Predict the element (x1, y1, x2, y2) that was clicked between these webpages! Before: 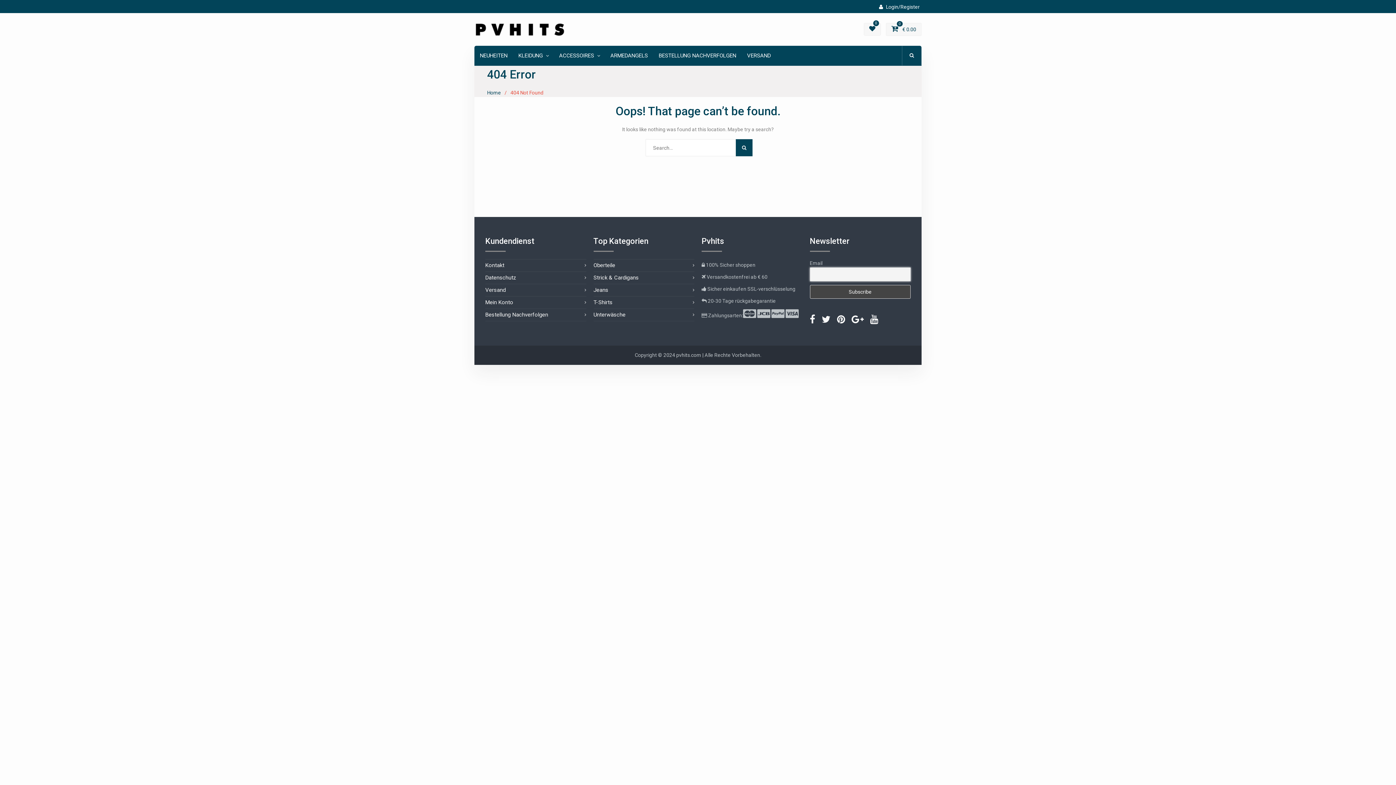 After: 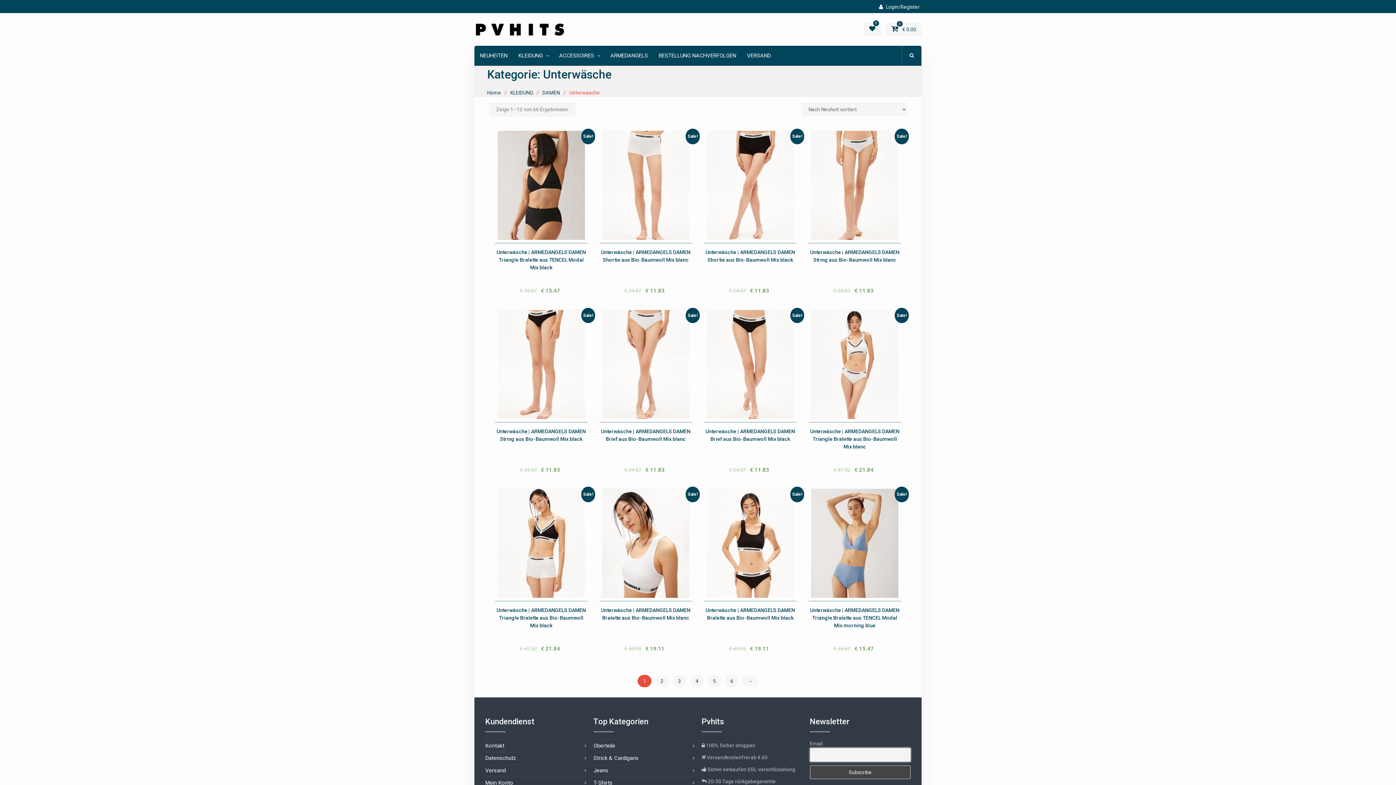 Action: bbox: (593, 311, 625, 318) label: Unterwäsche